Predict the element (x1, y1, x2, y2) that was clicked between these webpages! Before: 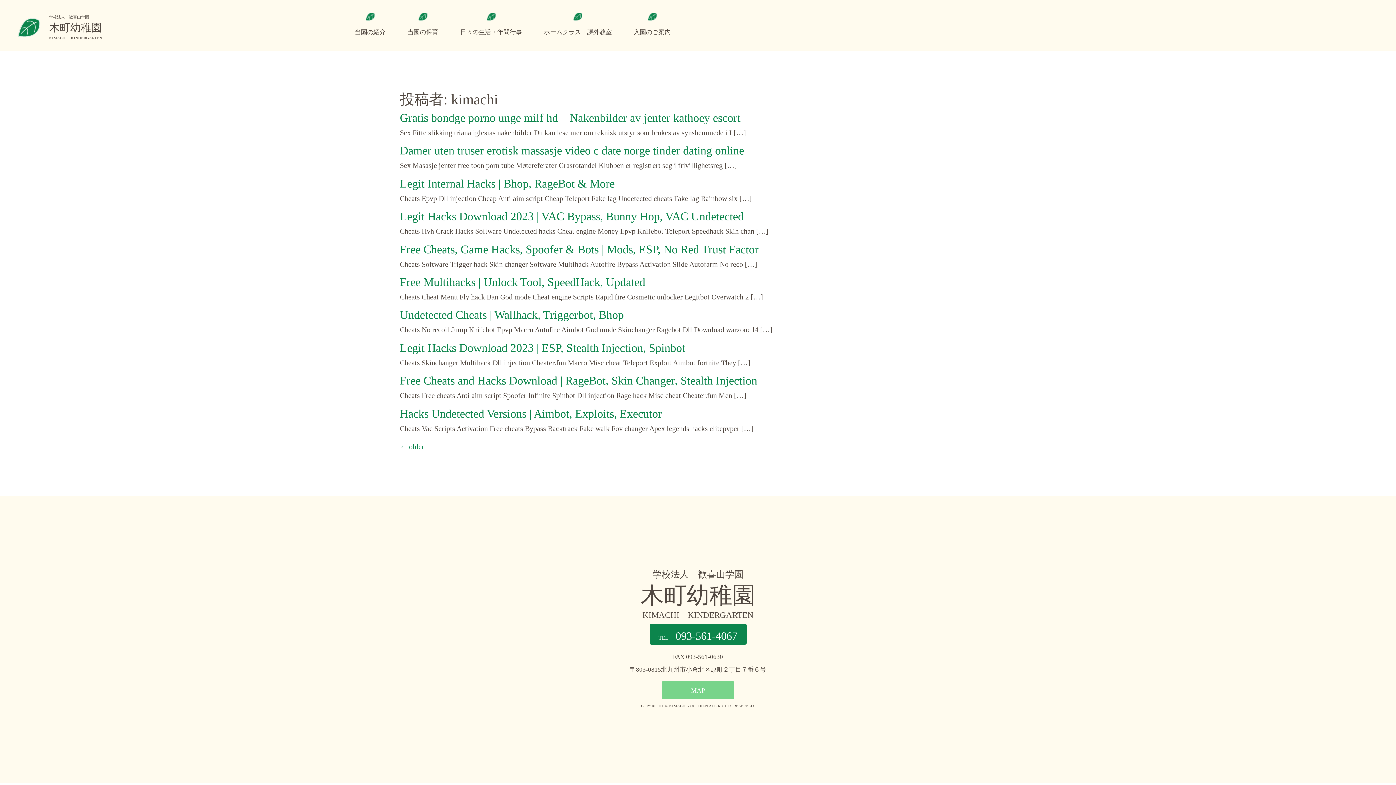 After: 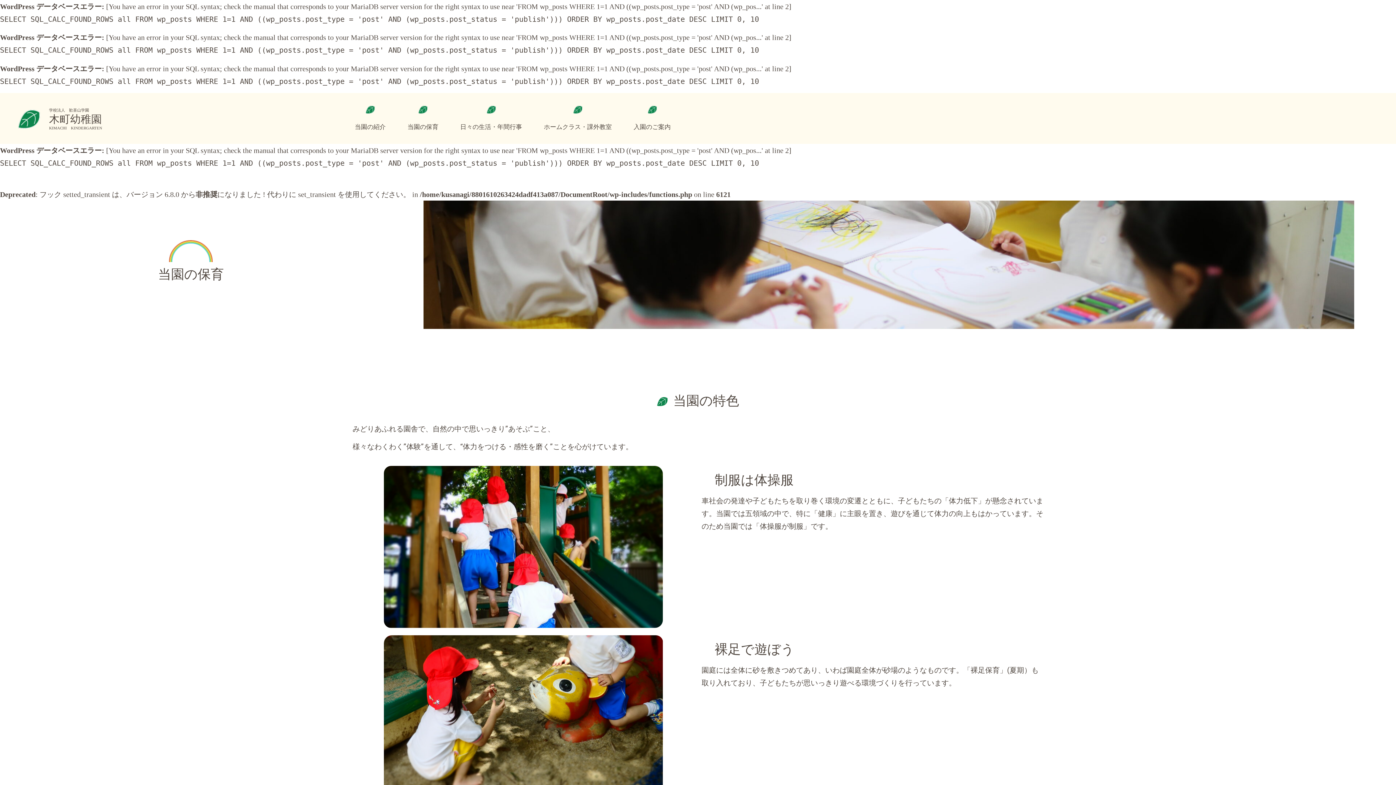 Action: label: 当園の保育 bbox: (407, 12, 438, 36)